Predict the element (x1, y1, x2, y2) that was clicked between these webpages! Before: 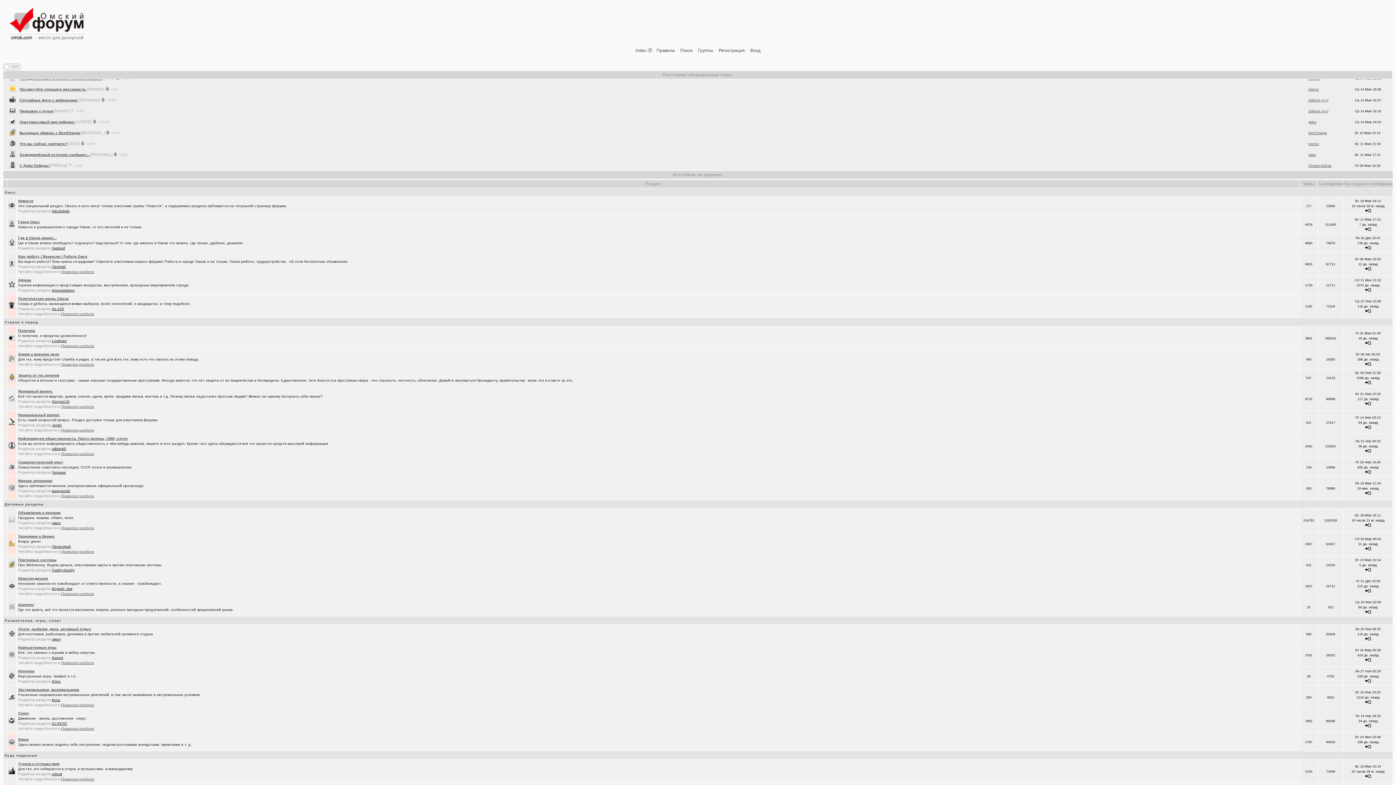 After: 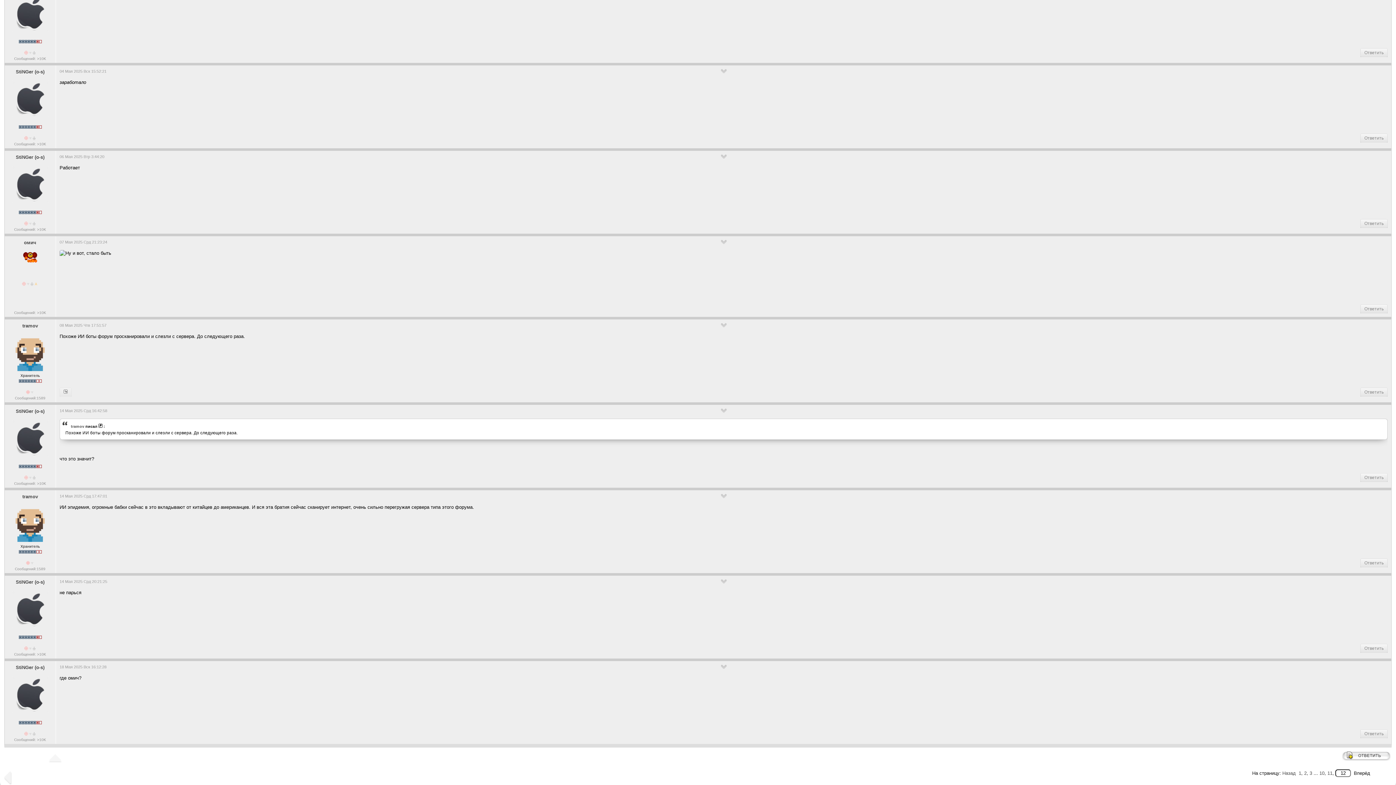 Action: bbox: (1365, 209, 1371, 213)